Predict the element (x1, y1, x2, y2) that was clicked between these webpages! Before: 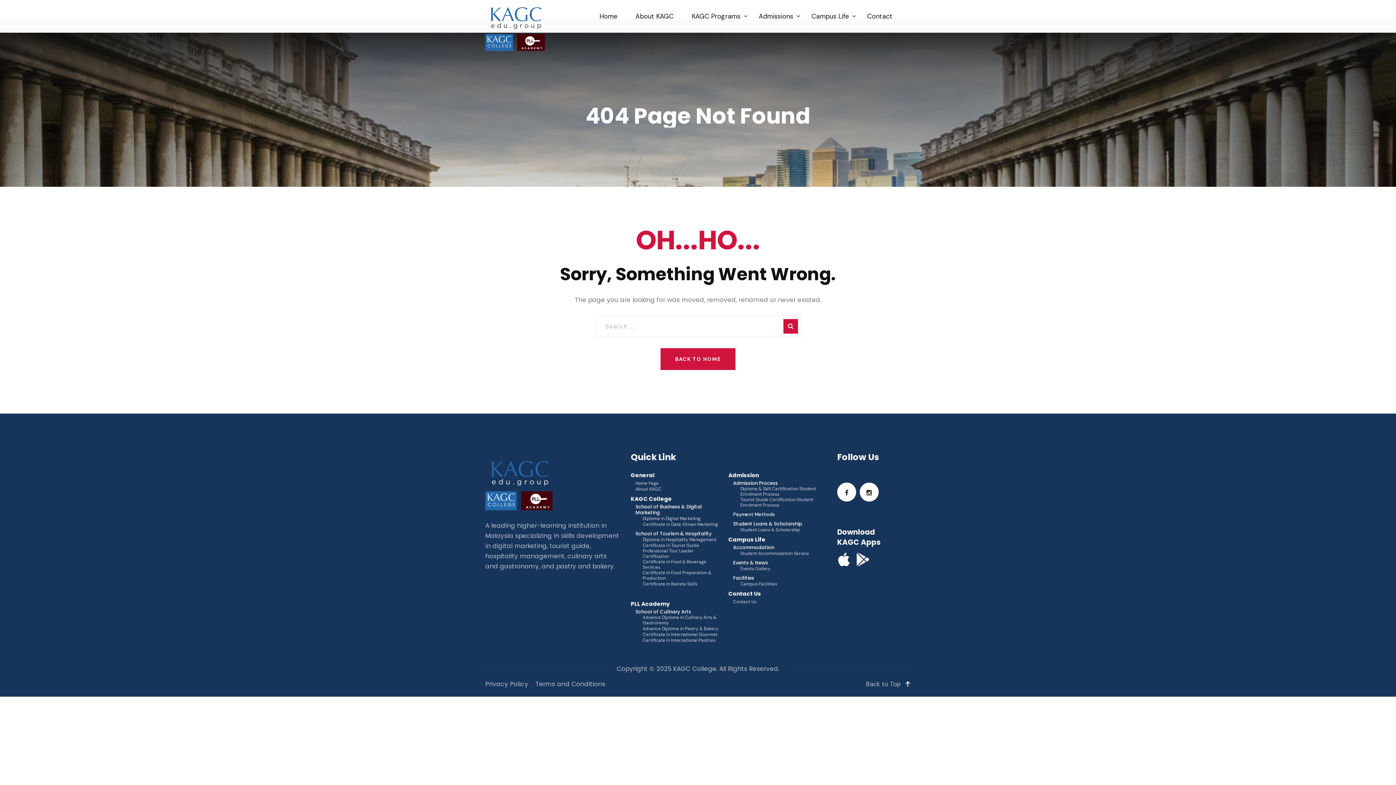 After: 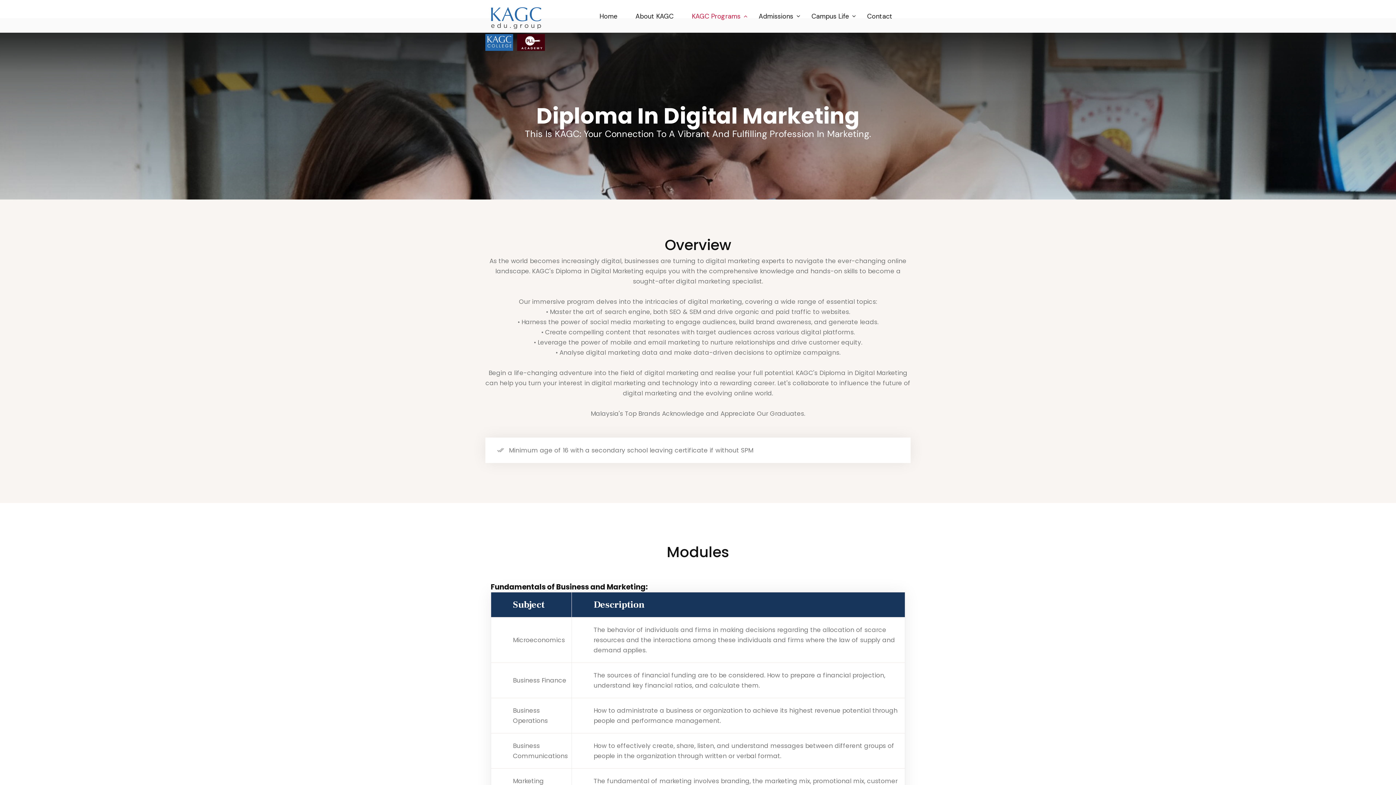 Action: label: Diploma in Digital Marketing bbox: (642, 516, 700, 521)